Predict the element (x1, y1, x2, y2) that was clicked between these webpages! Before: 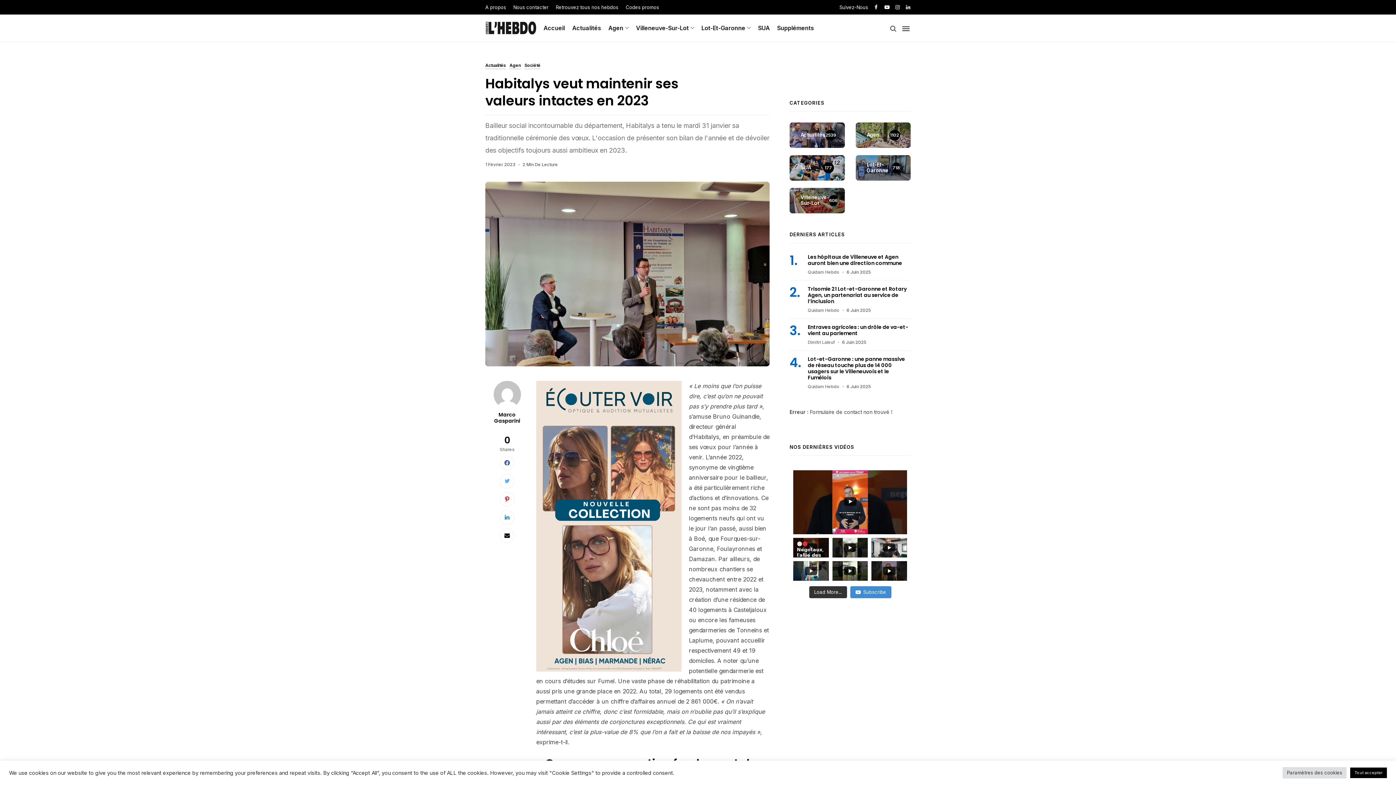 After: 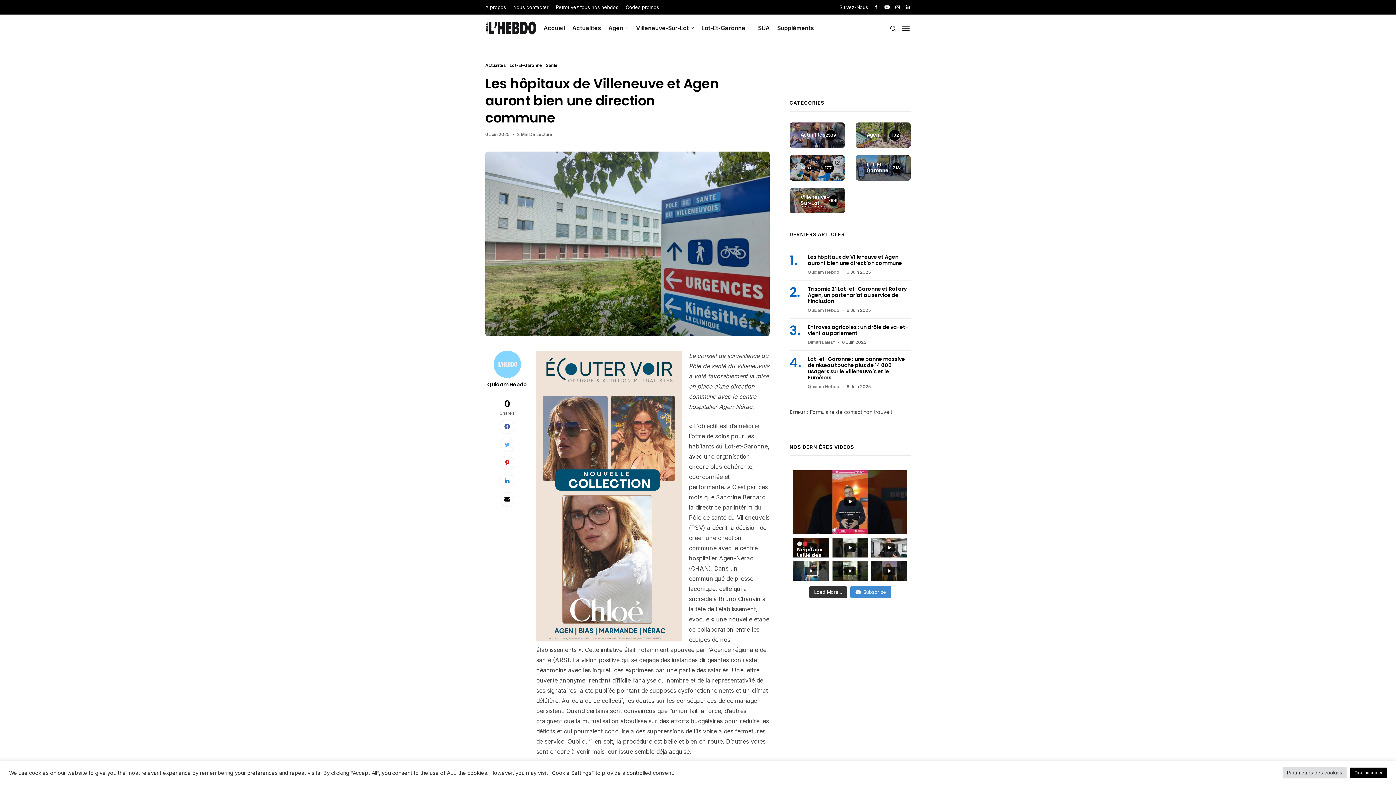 Action: bbox: (789, 254, 804, 268)